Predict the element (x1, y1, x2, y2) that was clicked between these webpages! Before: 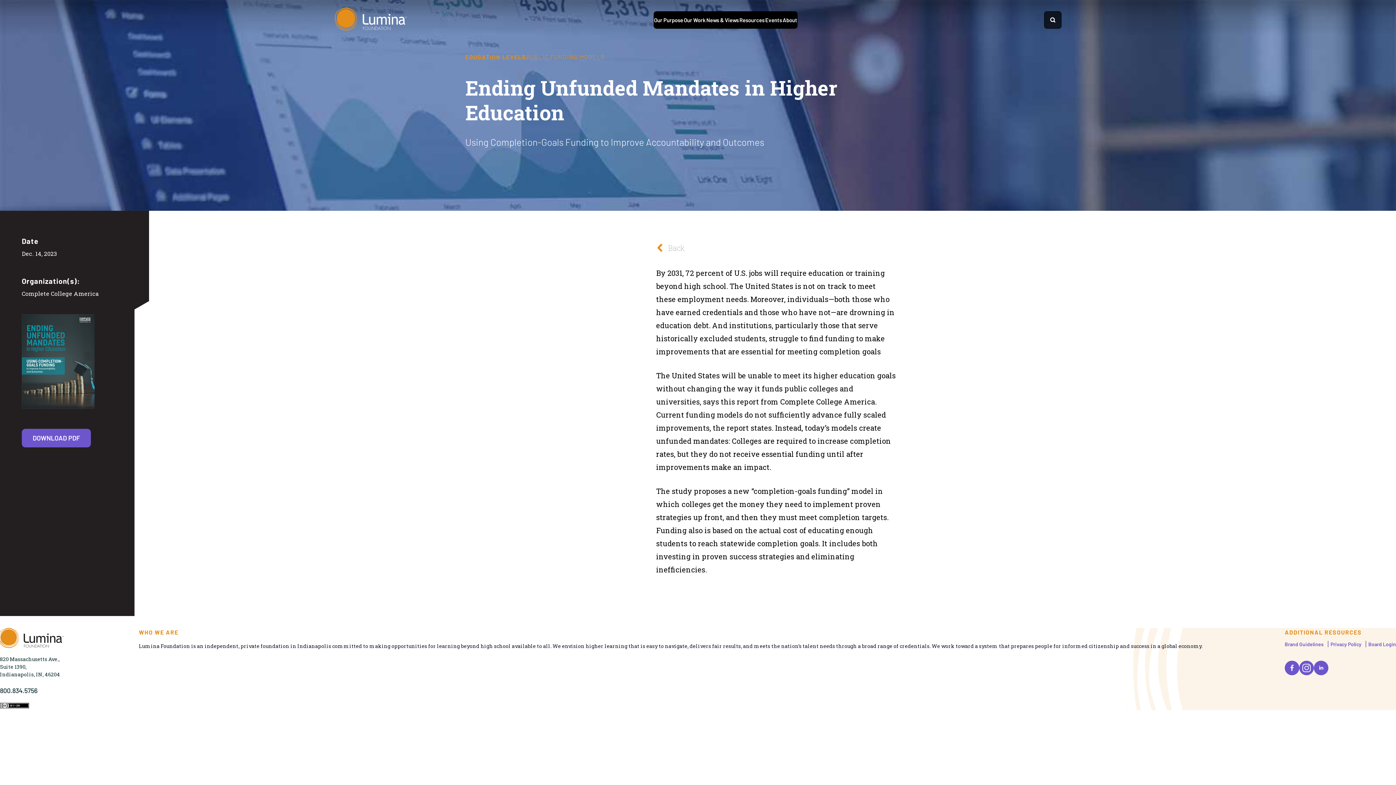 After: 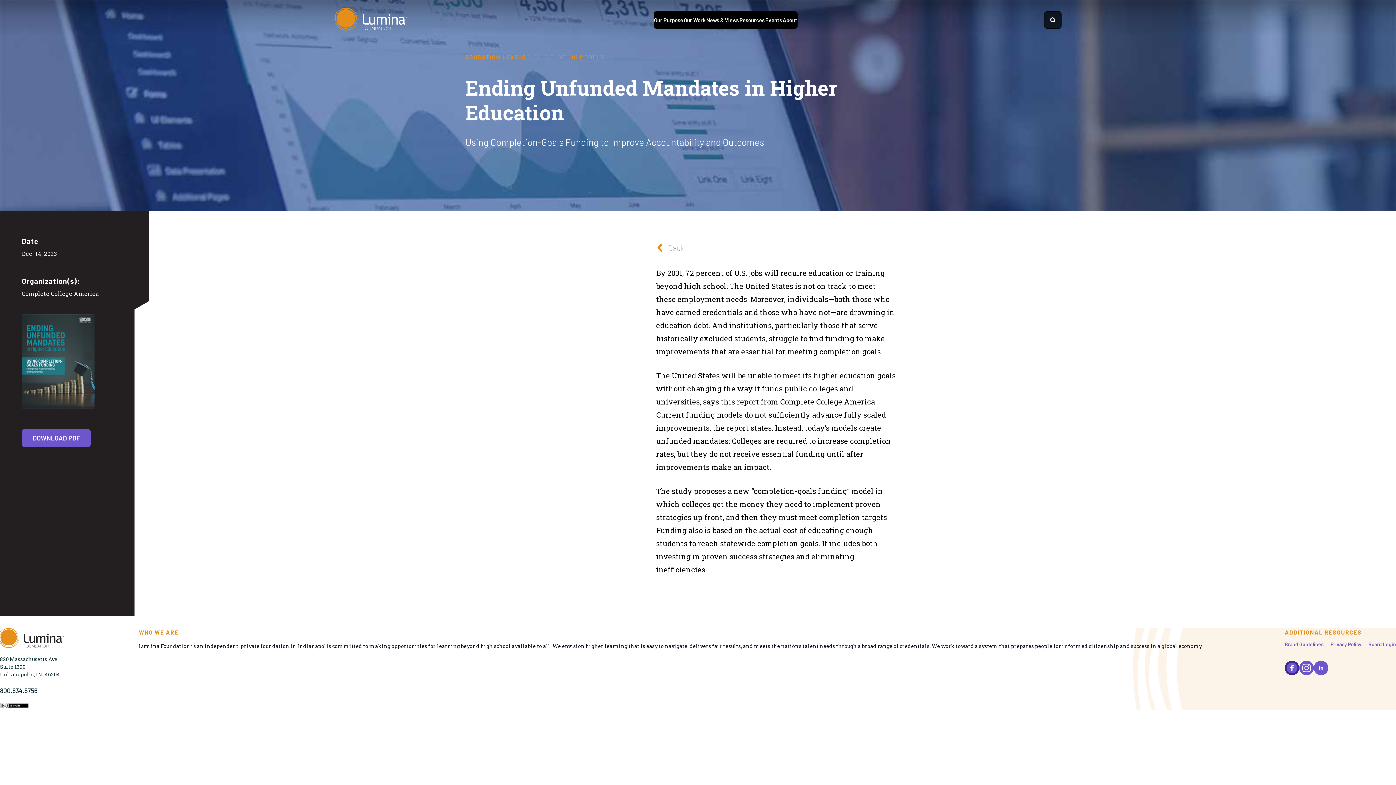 Action: bbox: (1285, 661, 1299, 675) label: View our Facebook Page